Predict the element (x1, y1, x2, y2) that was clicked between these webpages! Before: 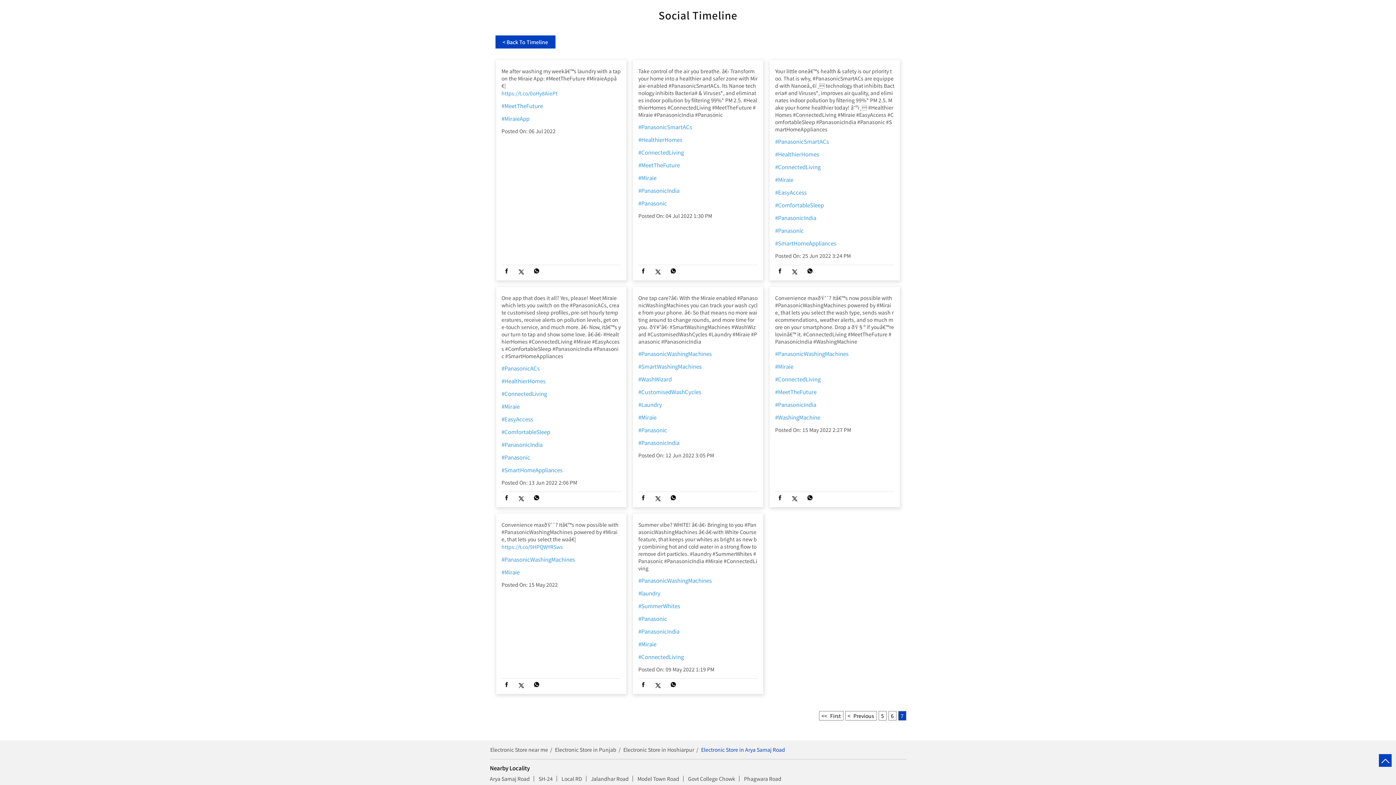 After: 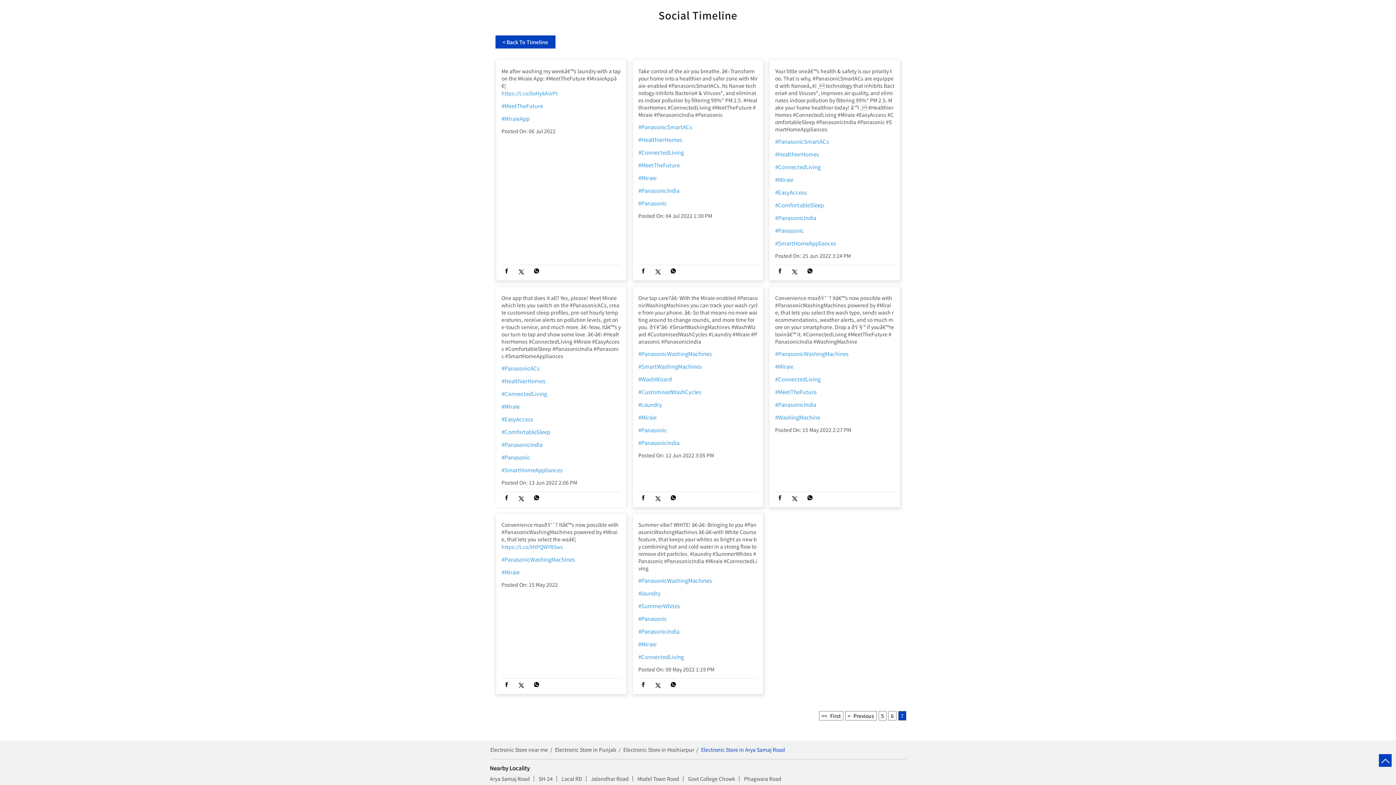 Action: bbox: (517, 496, 526, 503)